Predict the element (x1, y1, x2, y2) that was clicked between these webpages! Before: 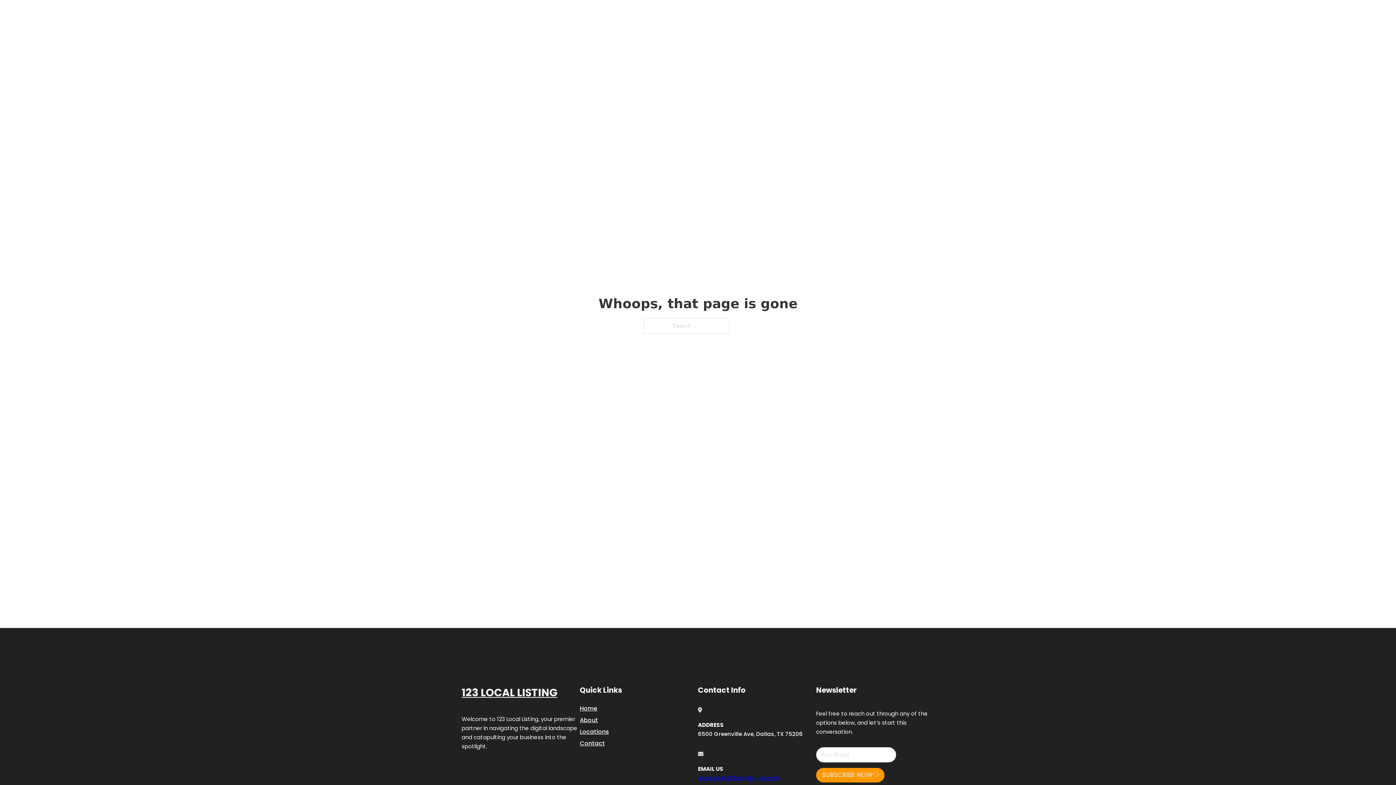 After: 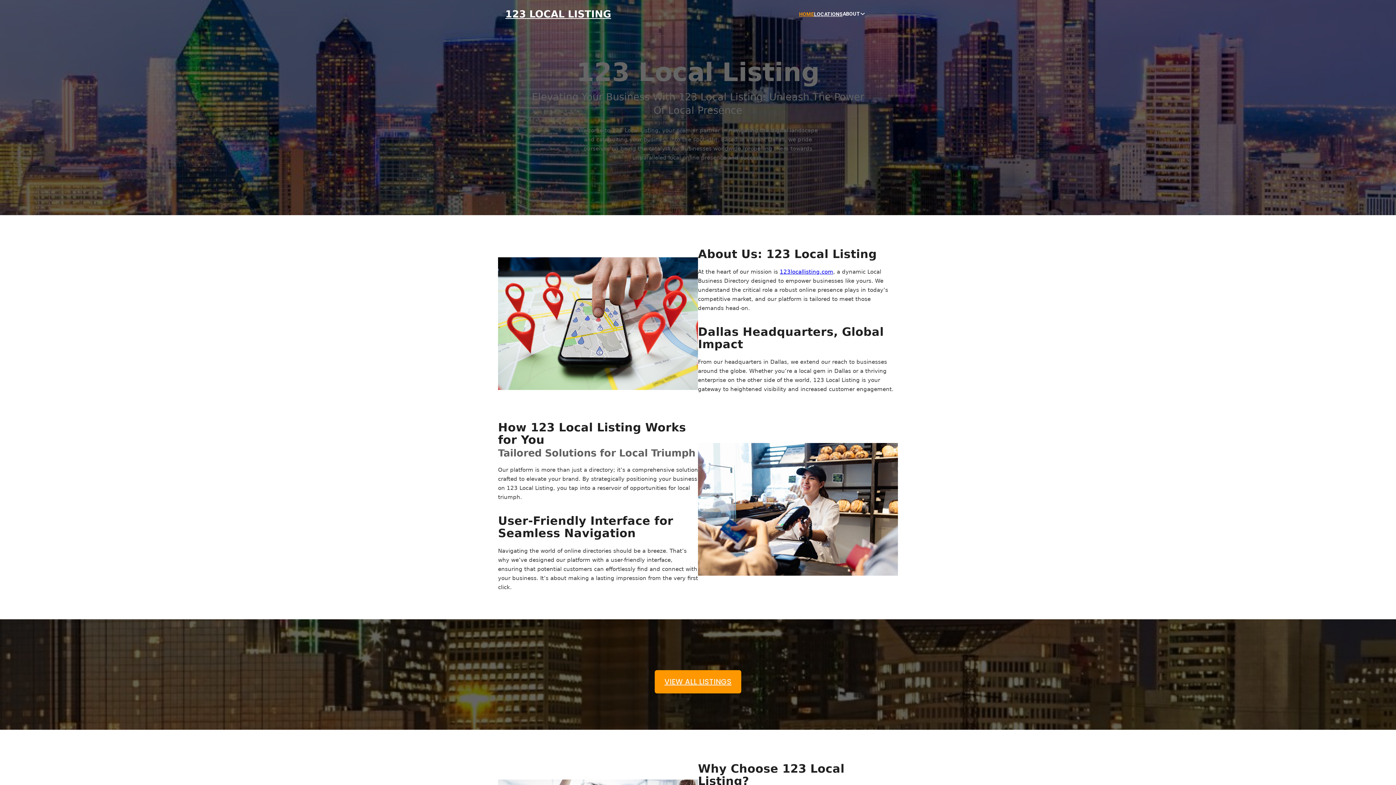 Action: bbox: (580, 703, 597, 713) label: Home